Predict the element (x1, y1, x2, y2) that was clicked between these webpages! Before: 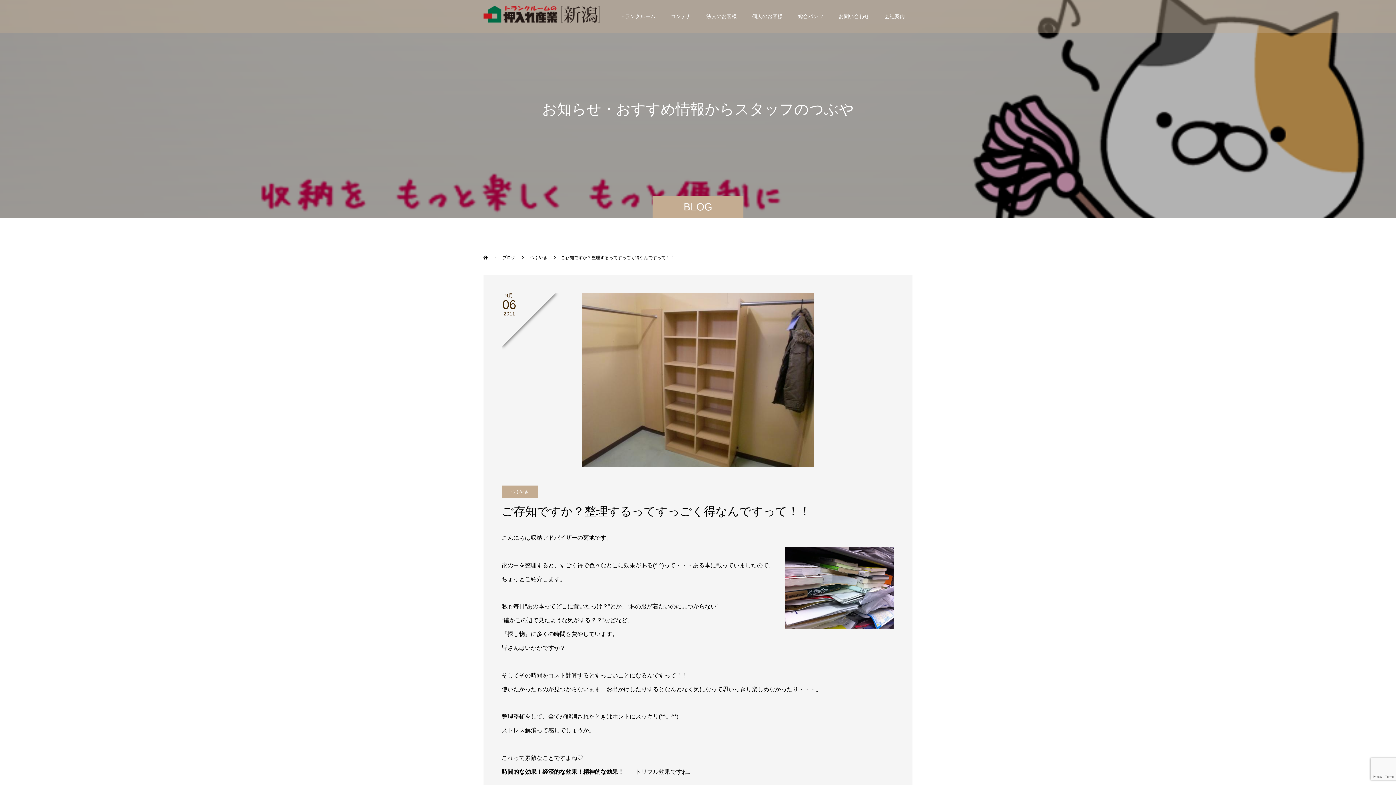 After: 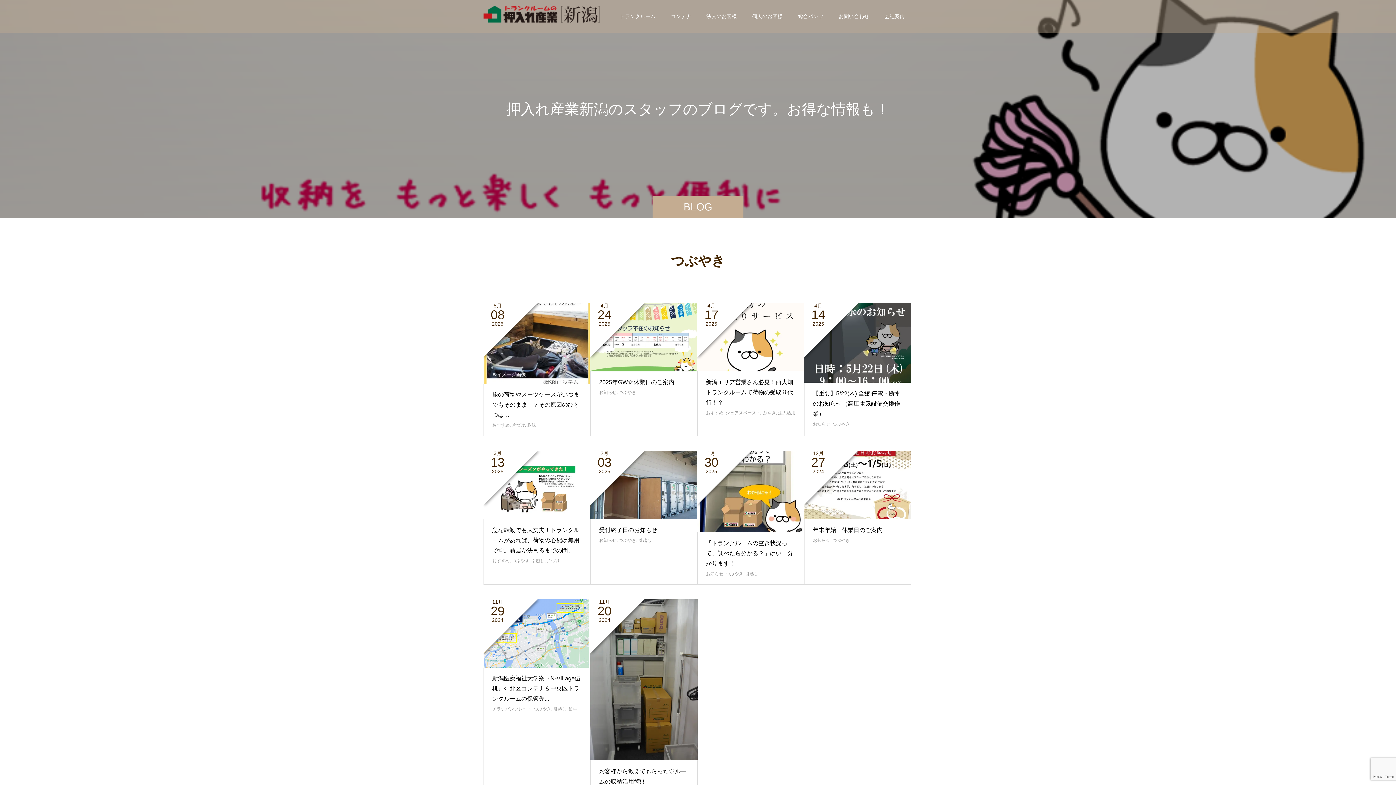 Action: bbox: (501, 485, 538, 498) label: つぶやき